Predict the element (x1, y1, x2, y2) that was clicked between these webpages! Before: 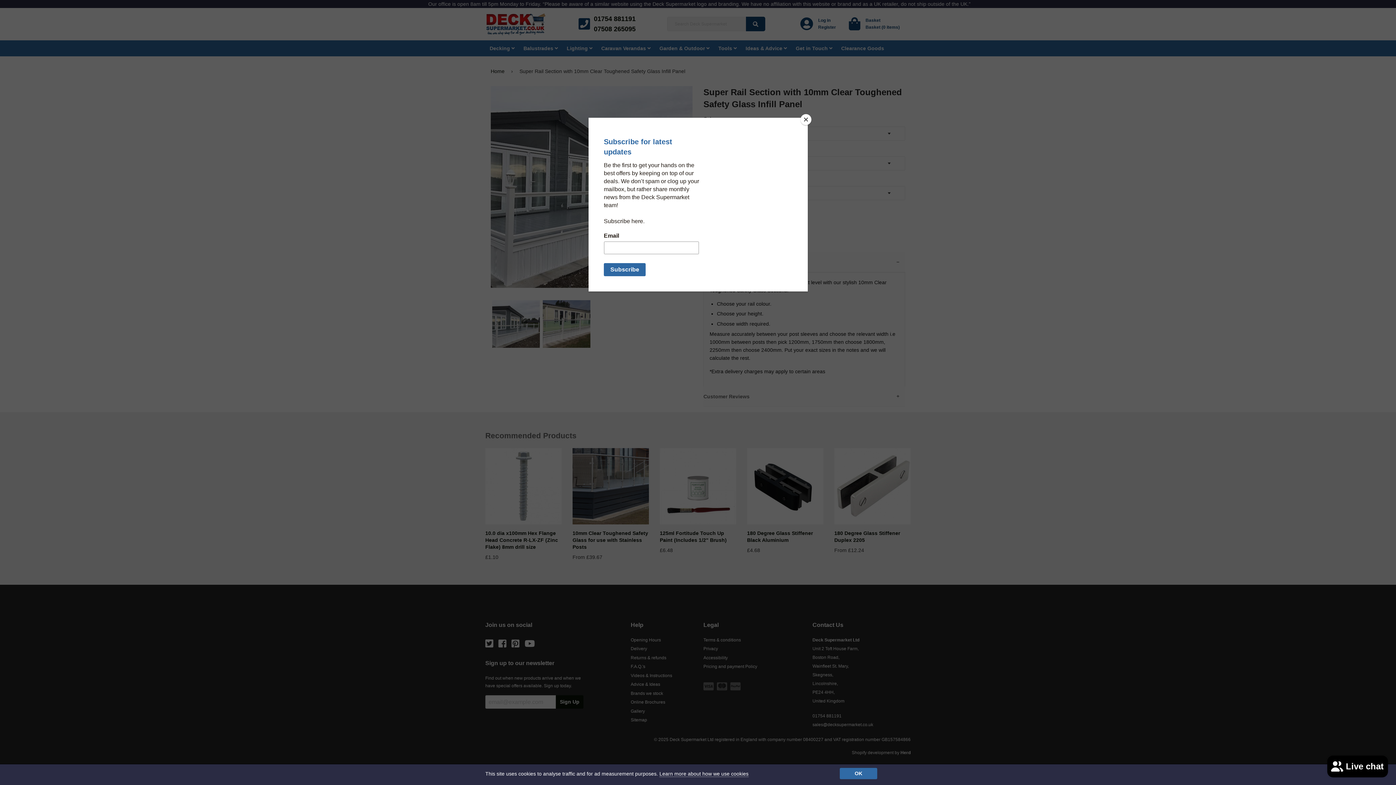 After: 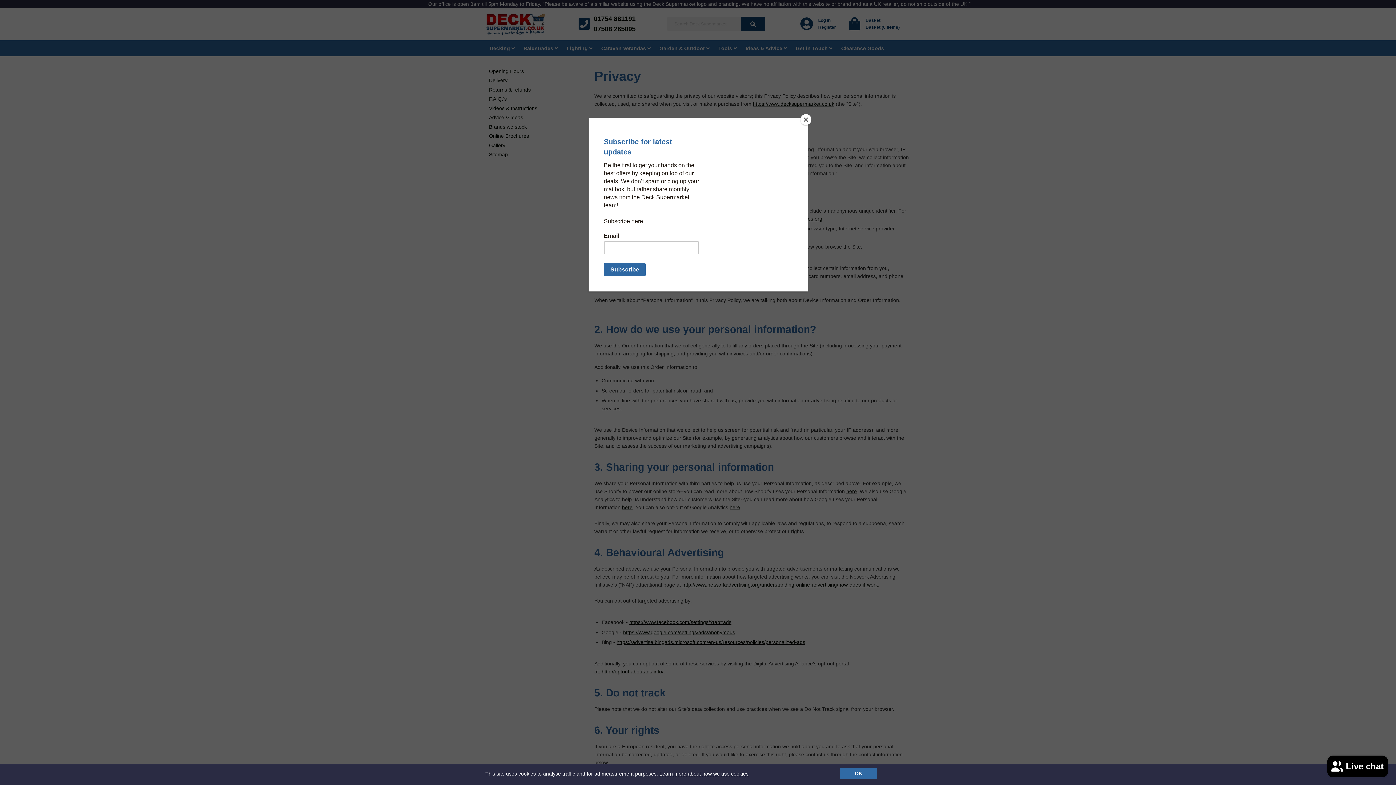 Action: bbox: (659, 771, 748, 777) label: Learn more about how we use cookies